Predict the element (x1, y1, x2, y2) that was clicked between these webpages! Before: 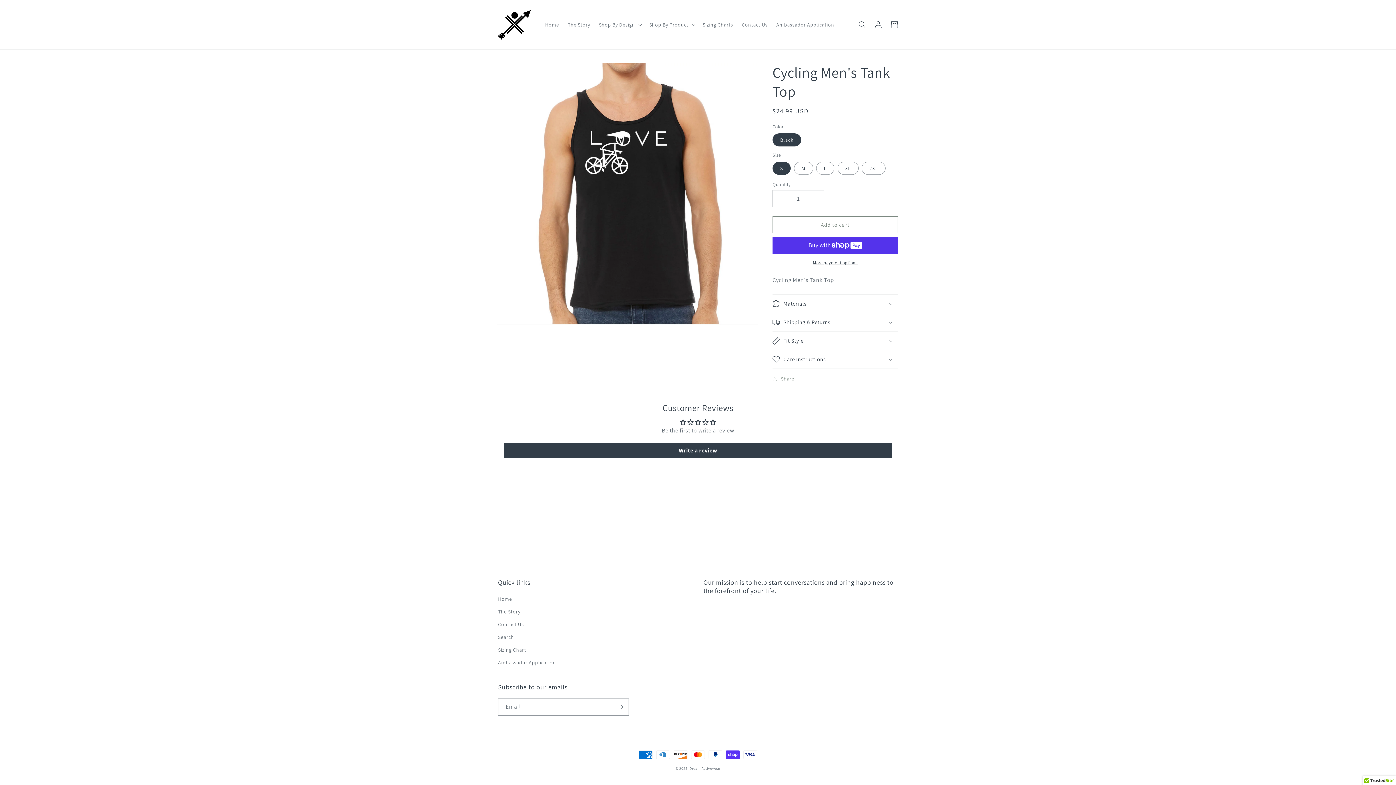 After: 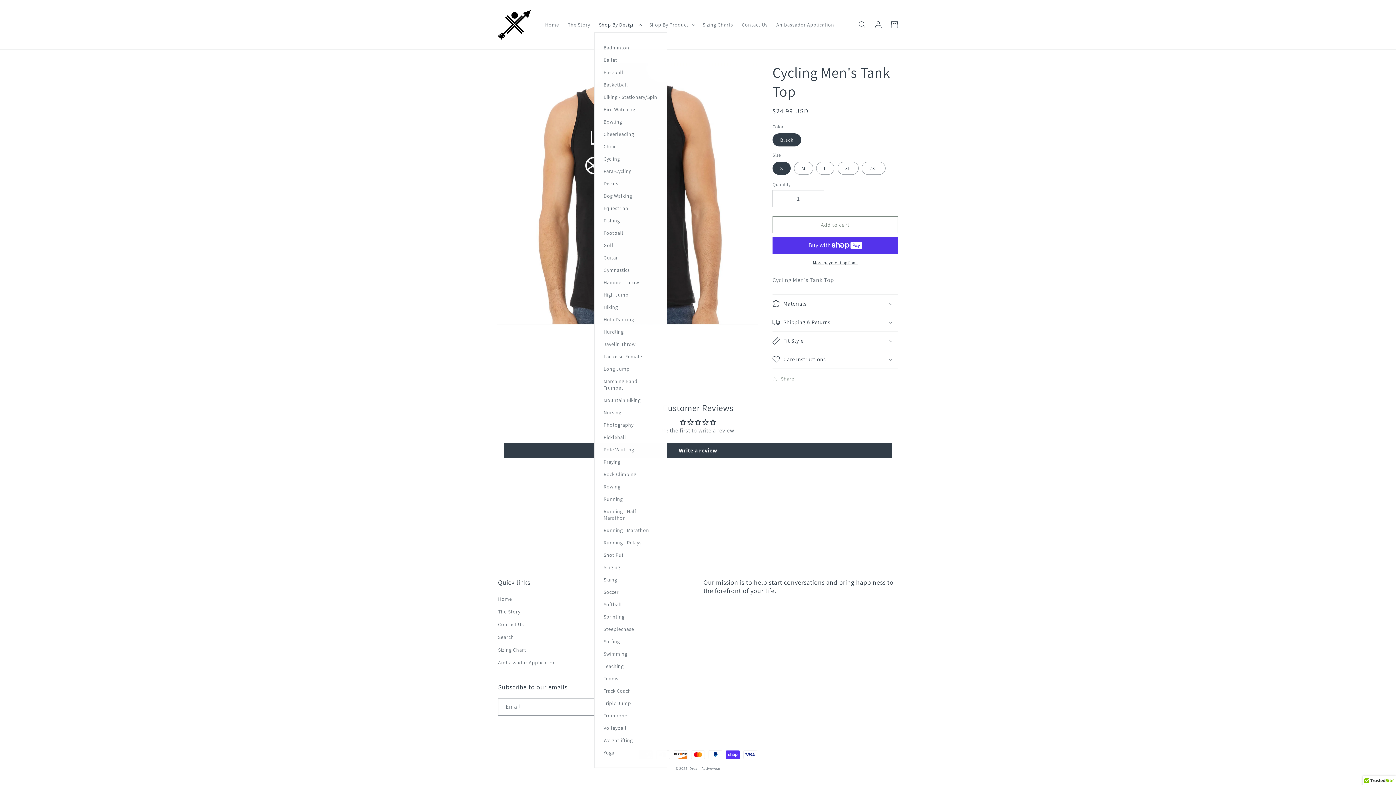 Action: label: Shop By Design bbox: (594, 17, 644, 32)